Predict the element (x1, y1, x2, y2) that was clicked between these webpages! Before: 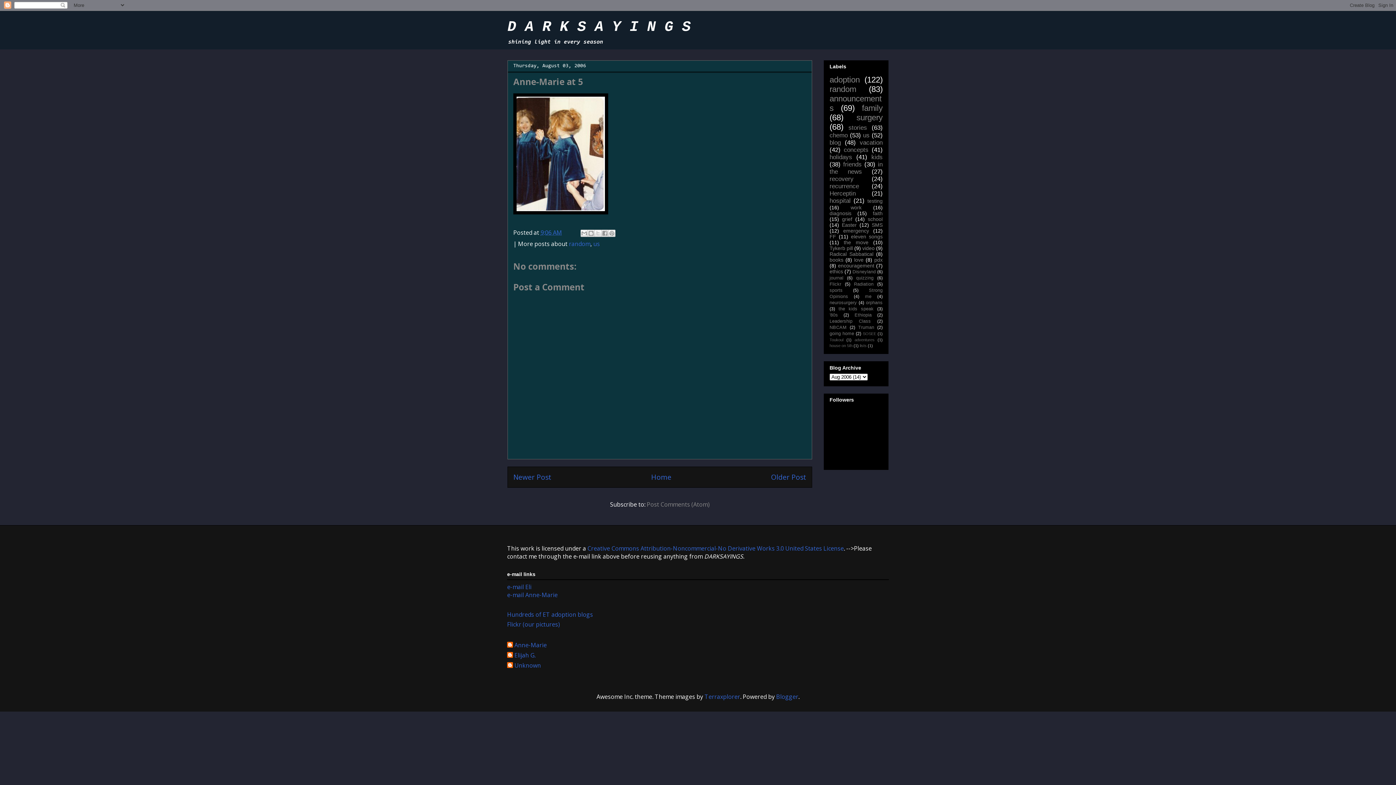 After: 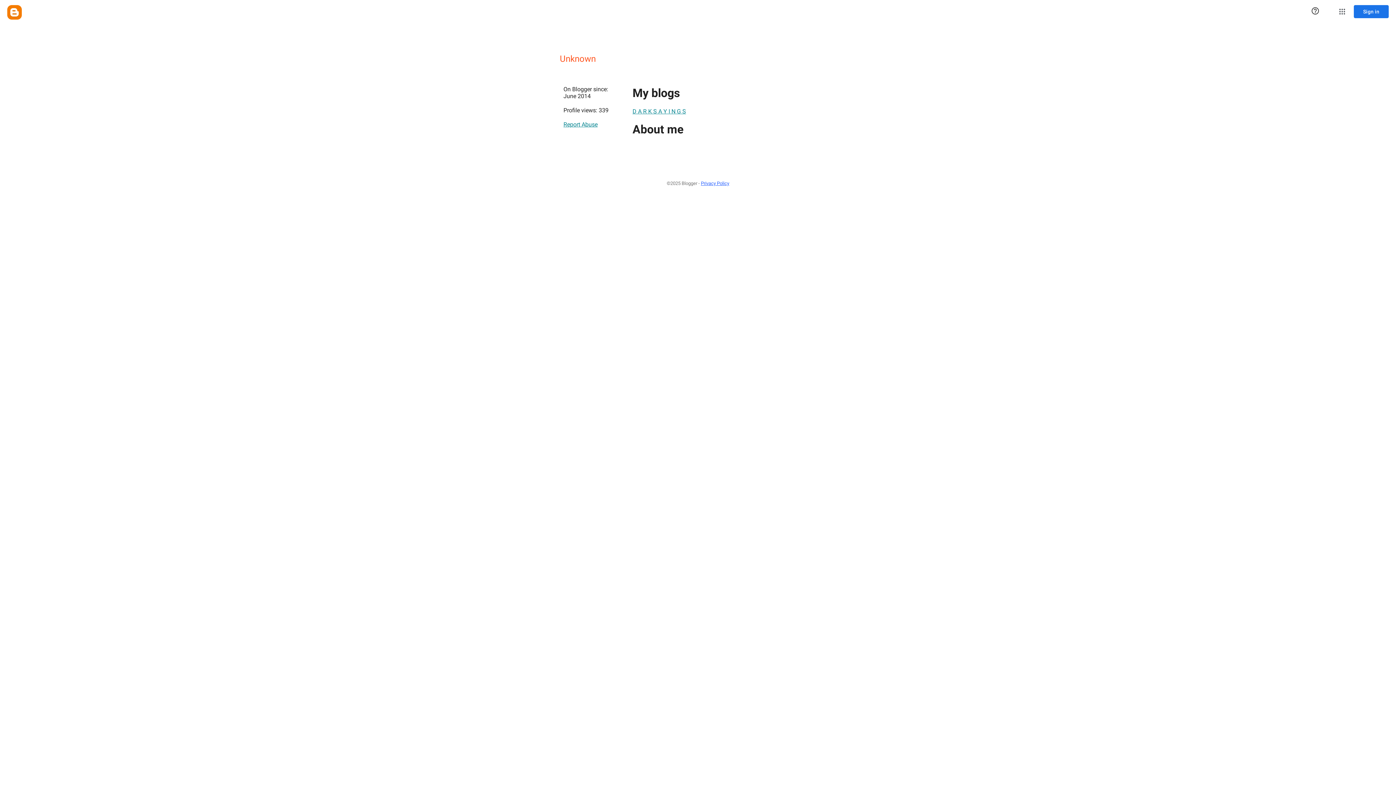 Action: label: Unknown bbox: (507, 662, 541, 669)